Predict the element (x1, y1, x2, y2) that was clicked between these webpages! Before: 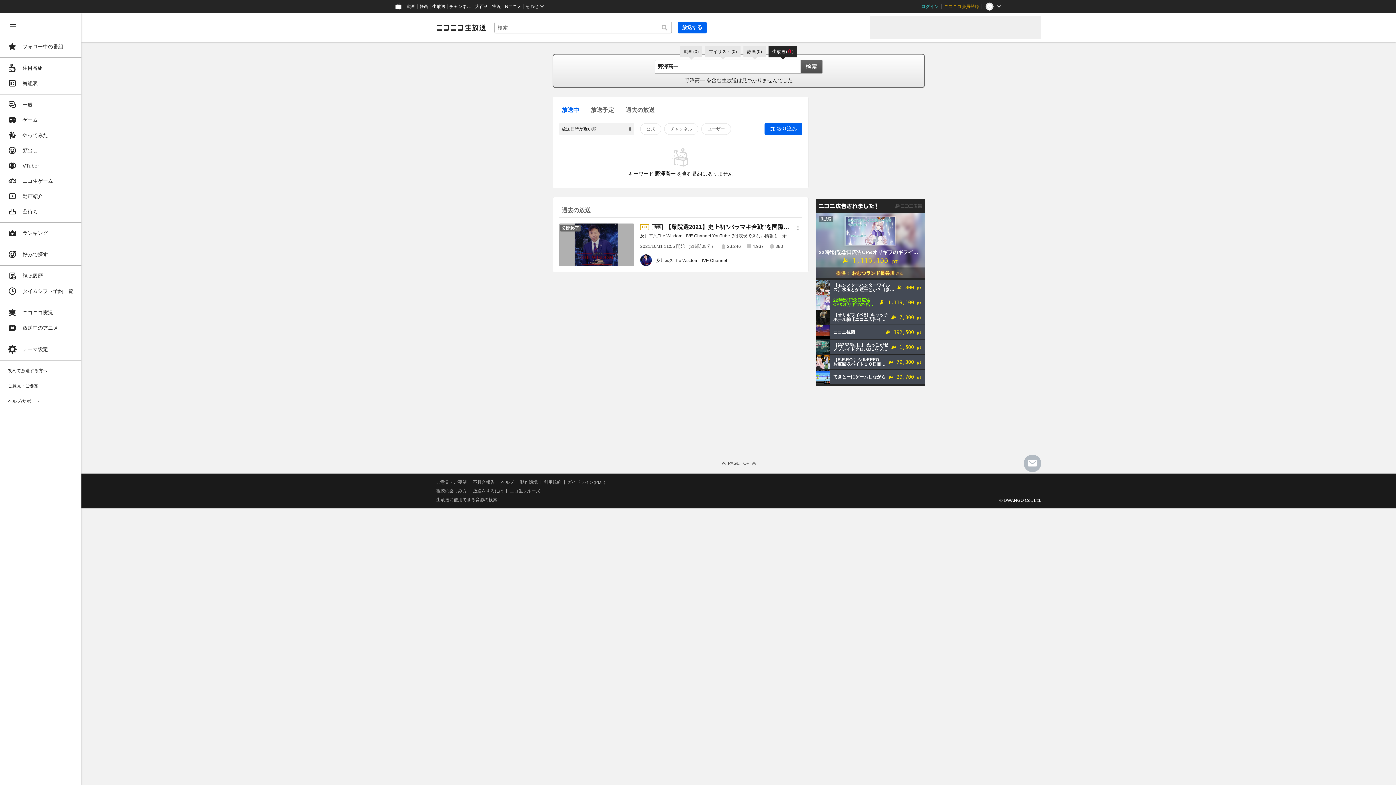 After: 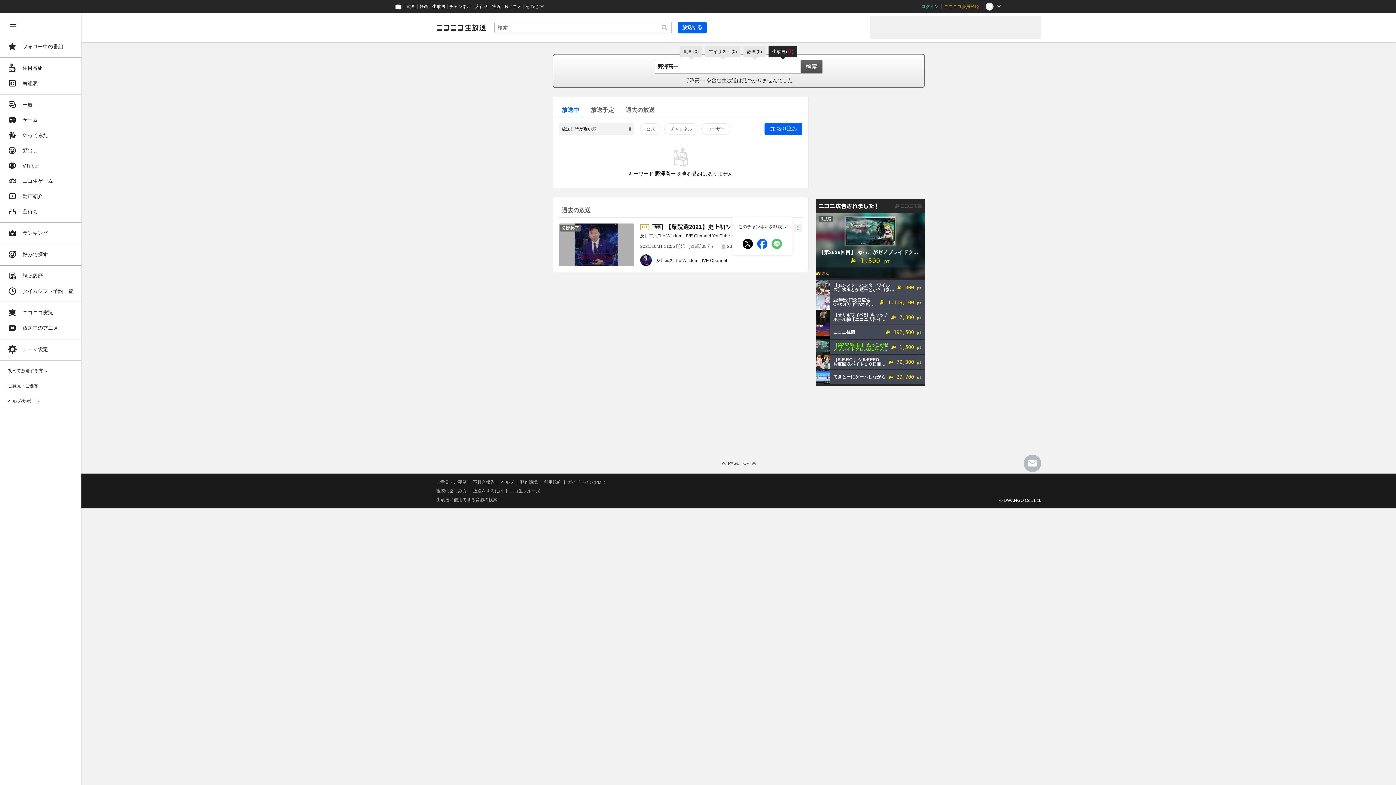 Action: label: メニュー bbox: (793, 223, 802, 232)